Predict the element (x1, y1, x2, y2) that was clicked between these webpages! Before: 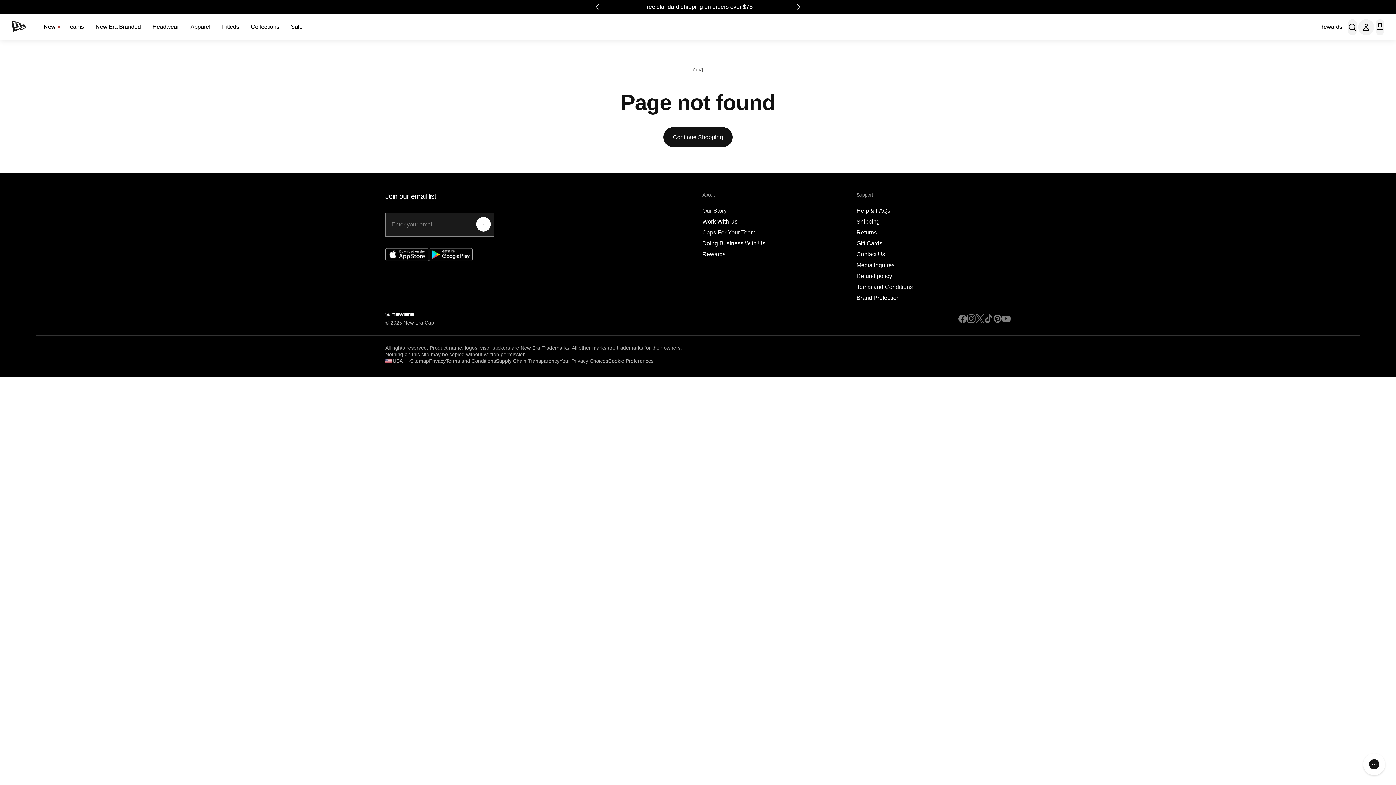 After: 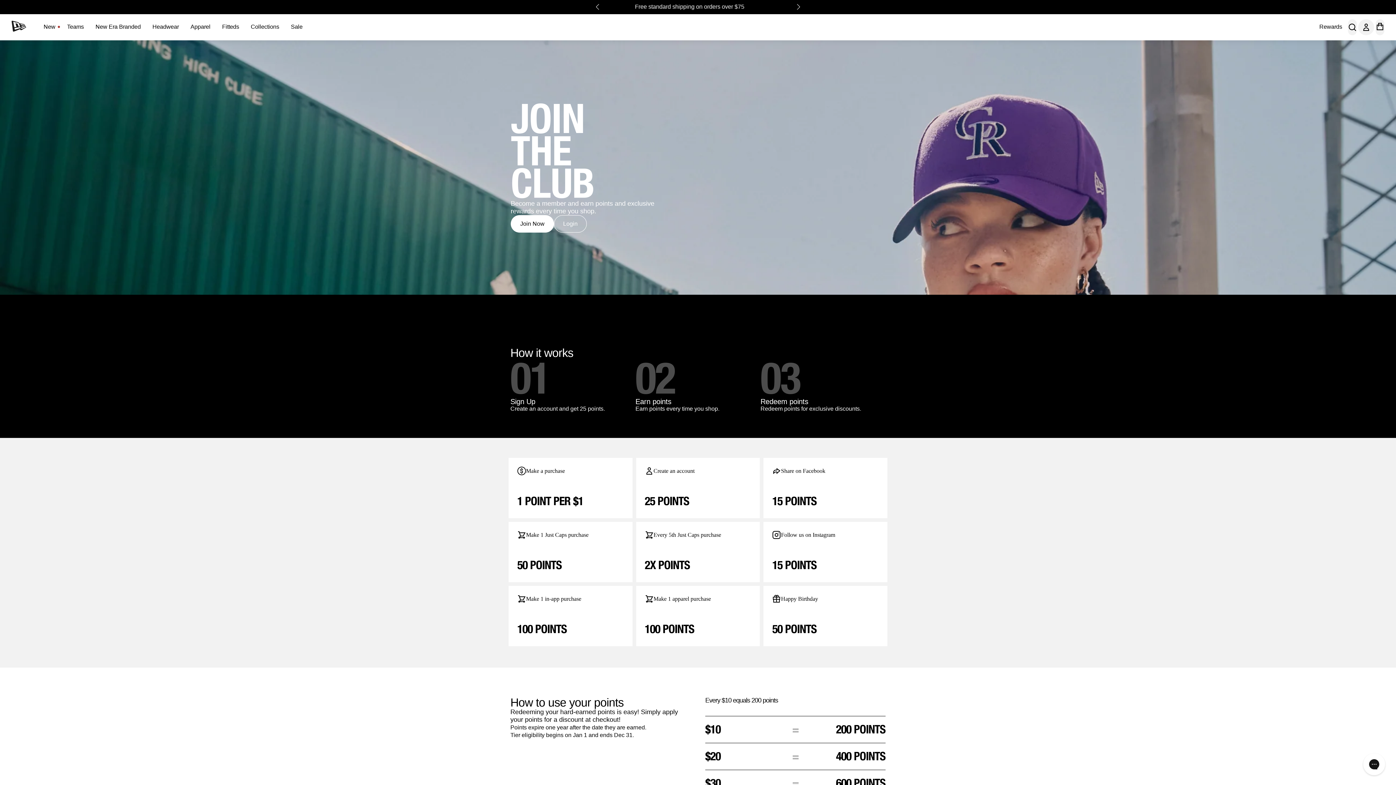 Action: bbox: (1319, 23, 1342, 30) label: Rewards